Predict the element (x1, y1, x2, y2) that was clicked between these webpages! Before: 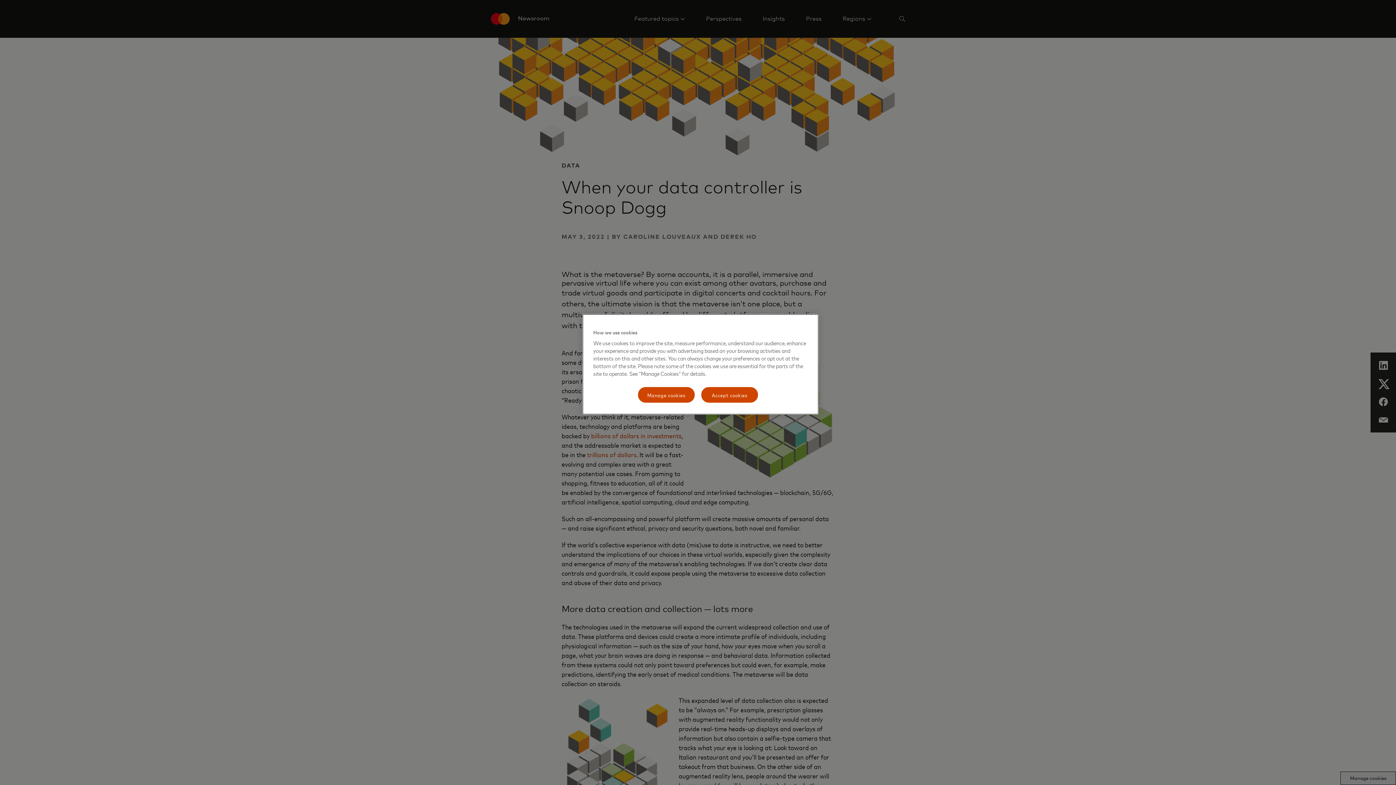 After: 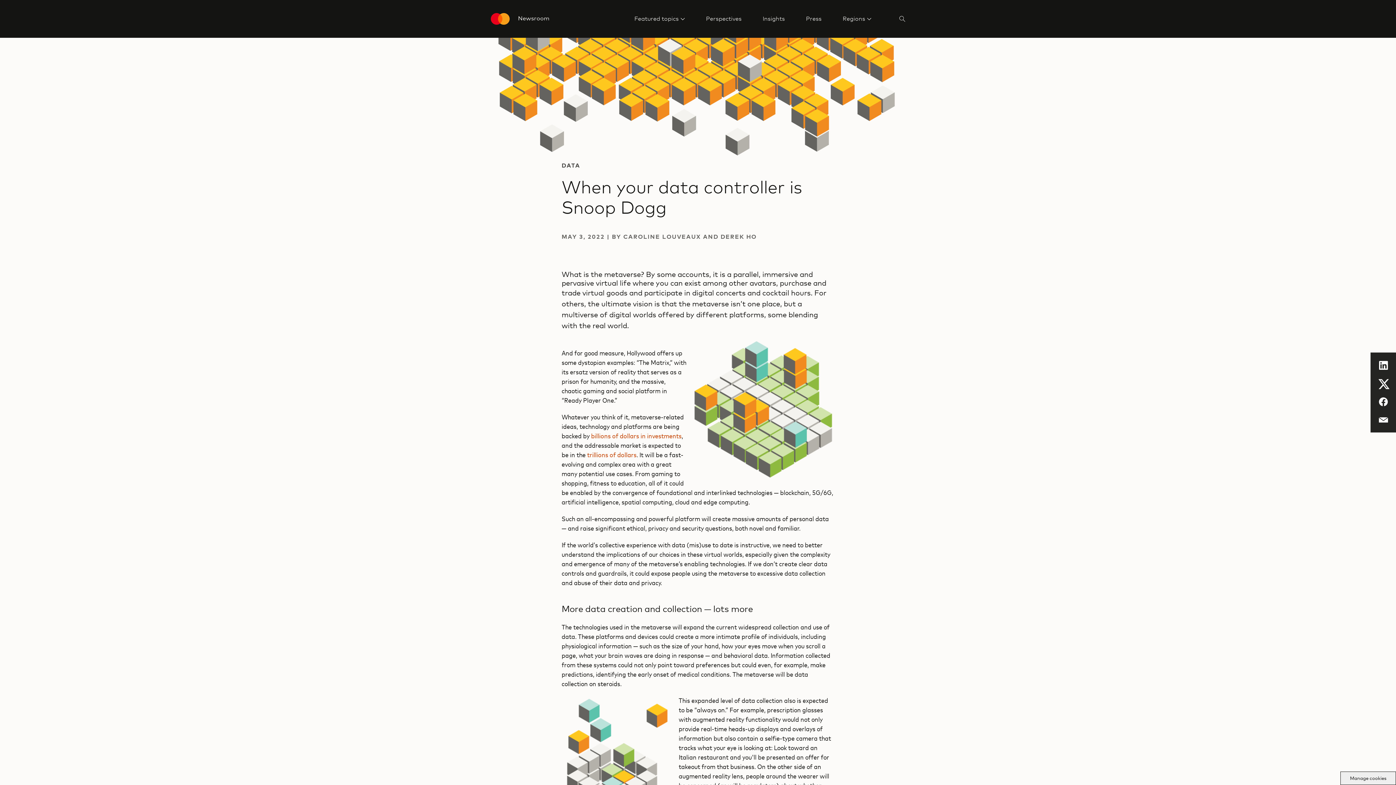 Action: bbox: (700, 386, 758, 403) label: Accept cookies